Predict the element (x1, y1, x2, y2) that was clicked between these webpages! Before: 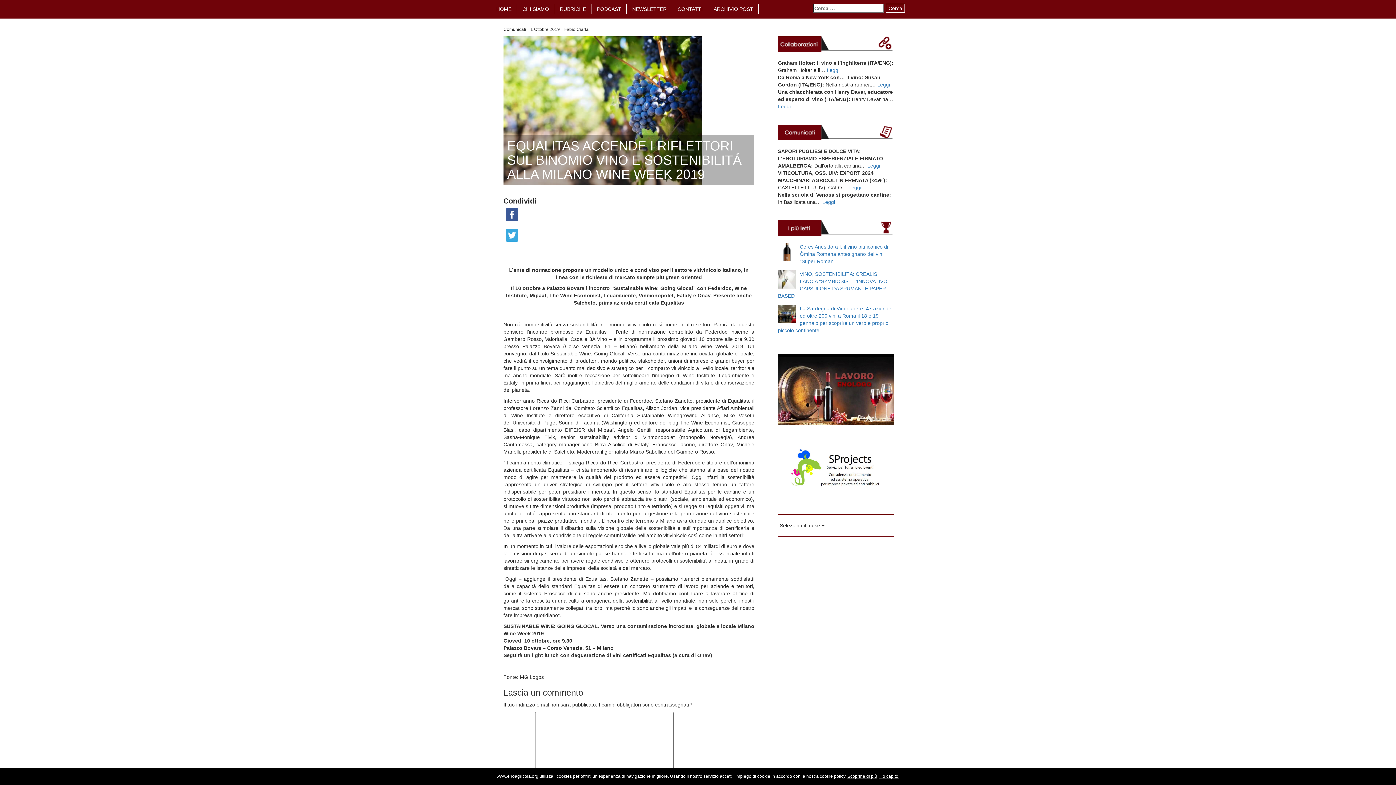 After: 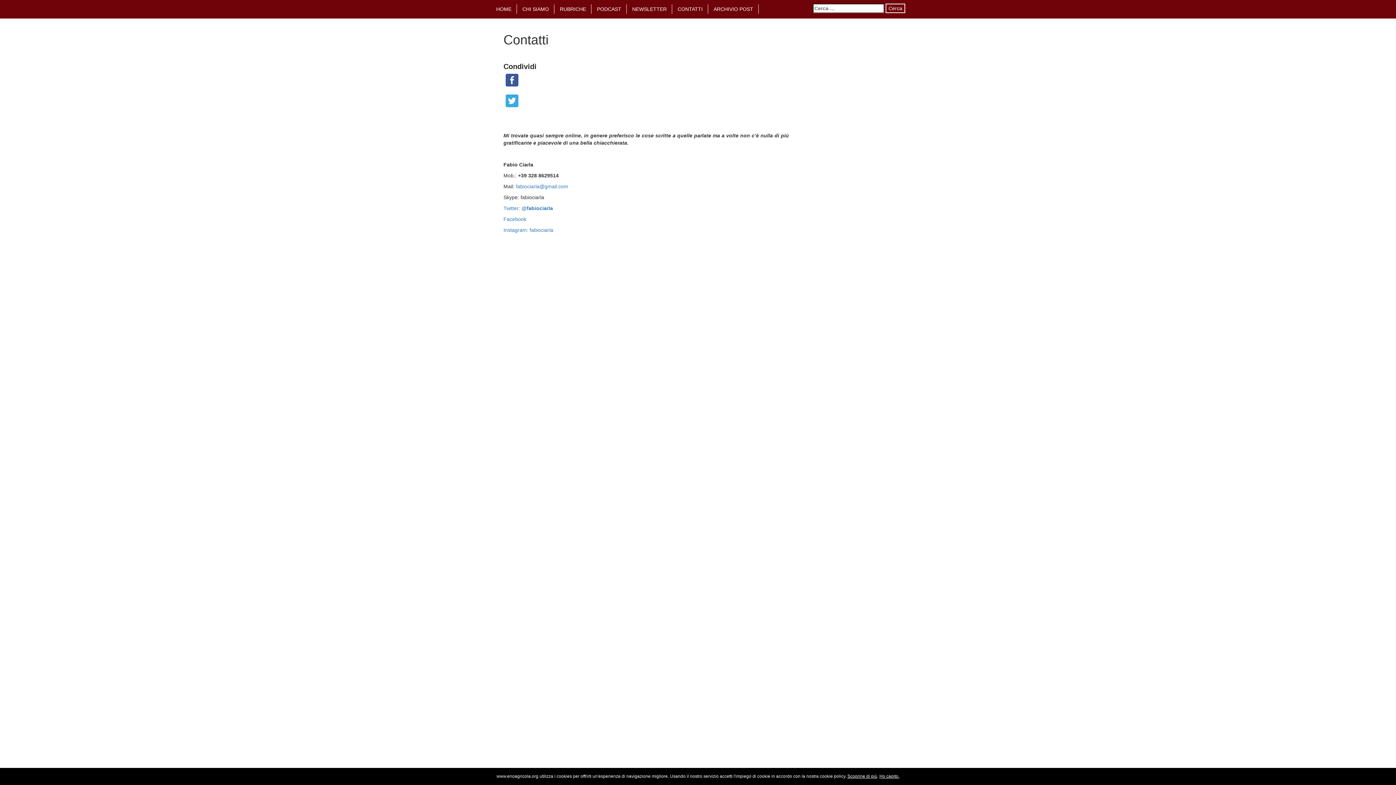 Action: label: CONTATTI bbox: (672, 0, 708, 18)